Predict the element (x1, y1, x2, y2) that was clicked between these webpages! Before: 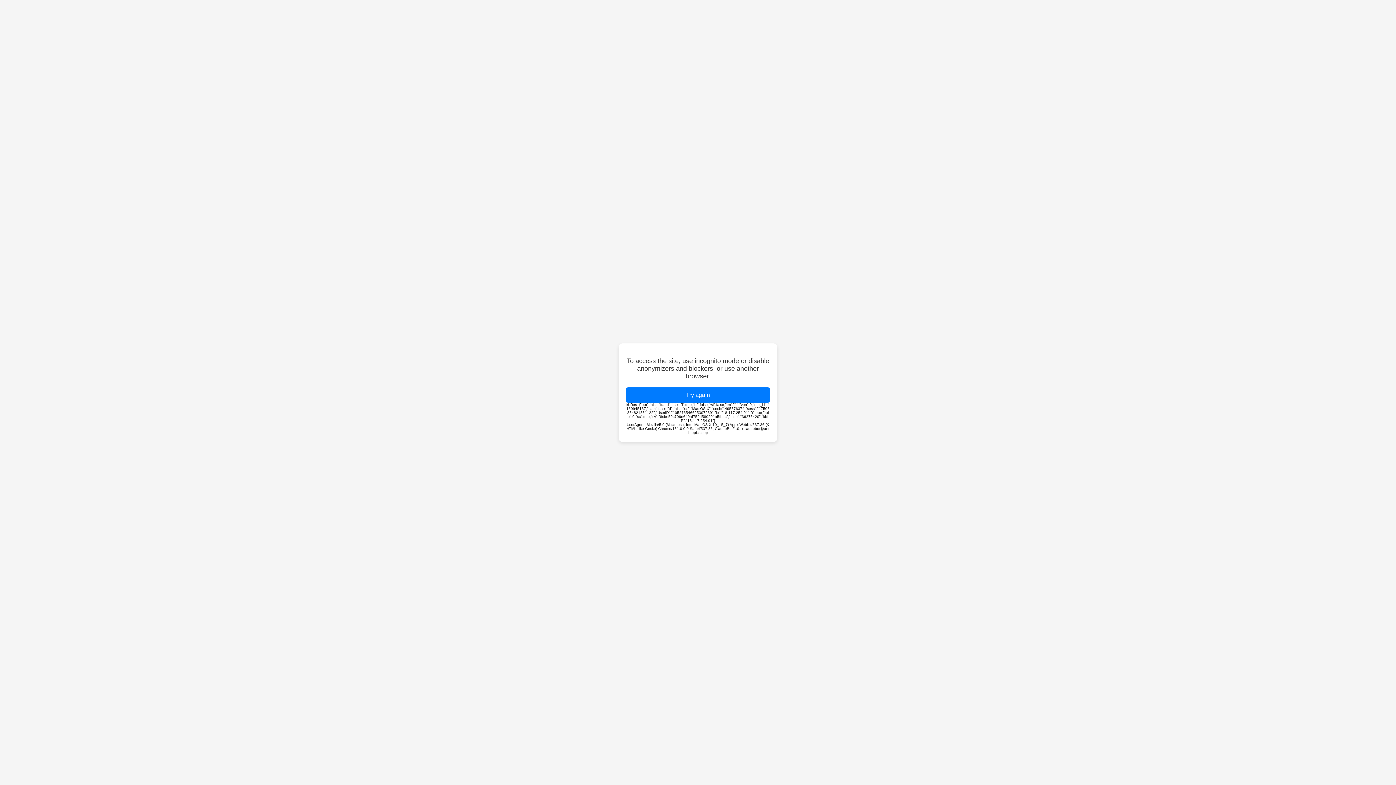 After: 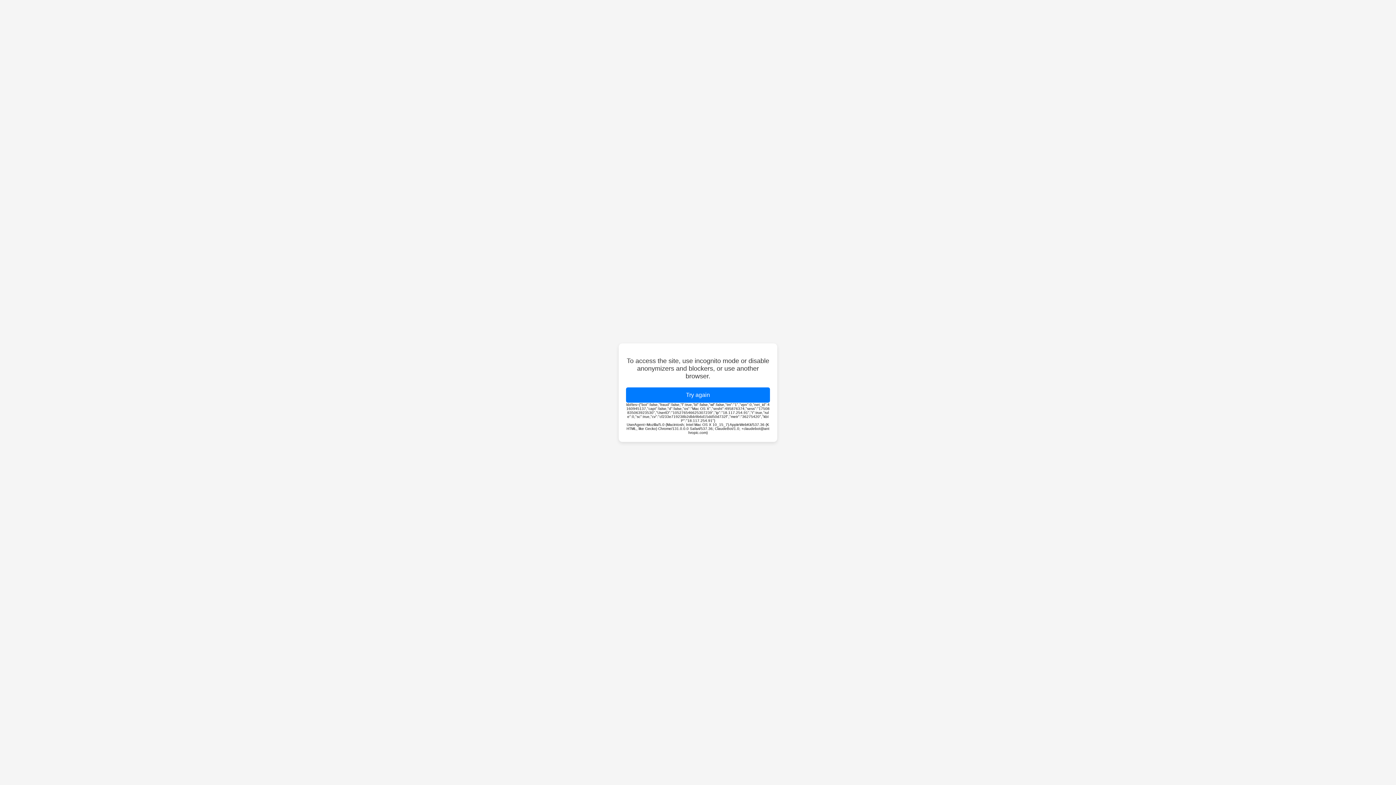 Action: label: Try again bbox: (626, 387, 770, 402)